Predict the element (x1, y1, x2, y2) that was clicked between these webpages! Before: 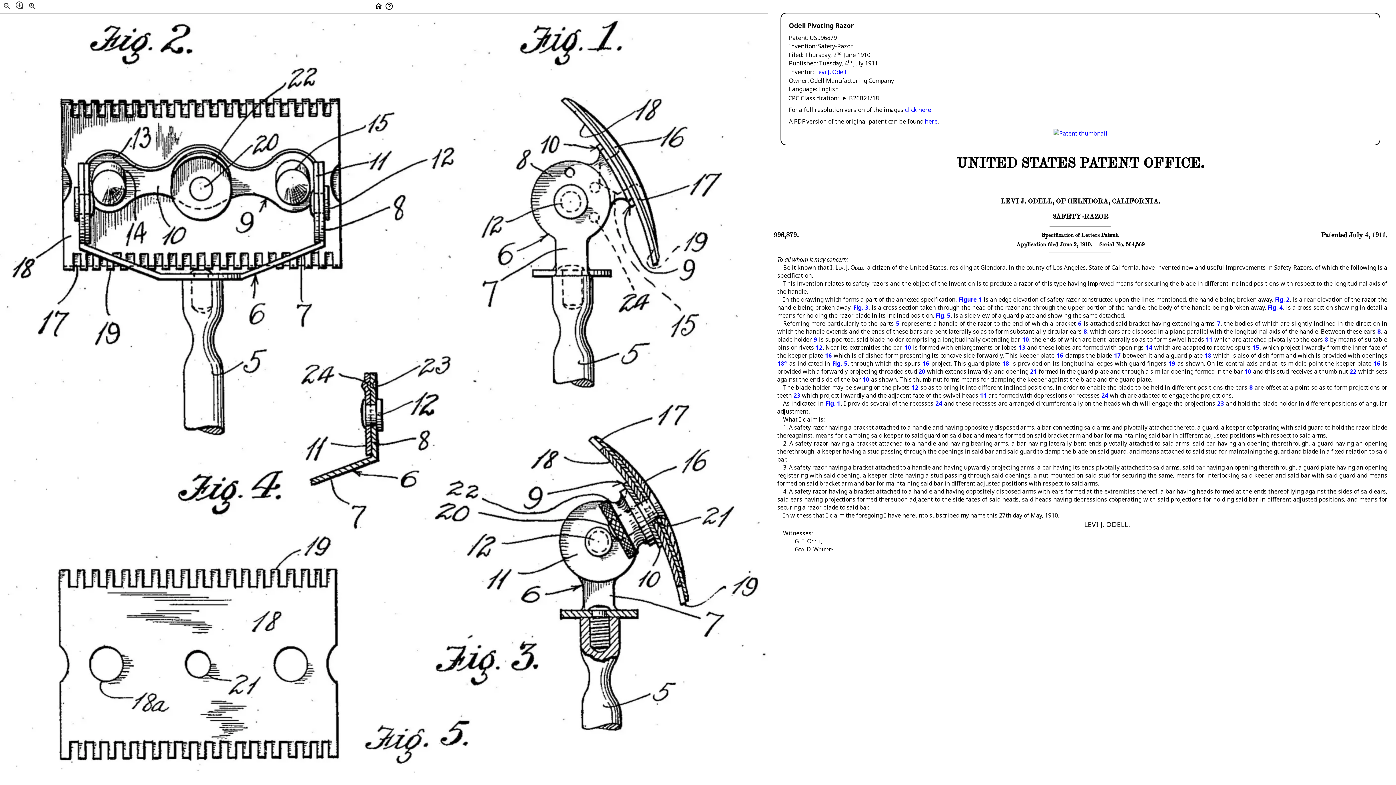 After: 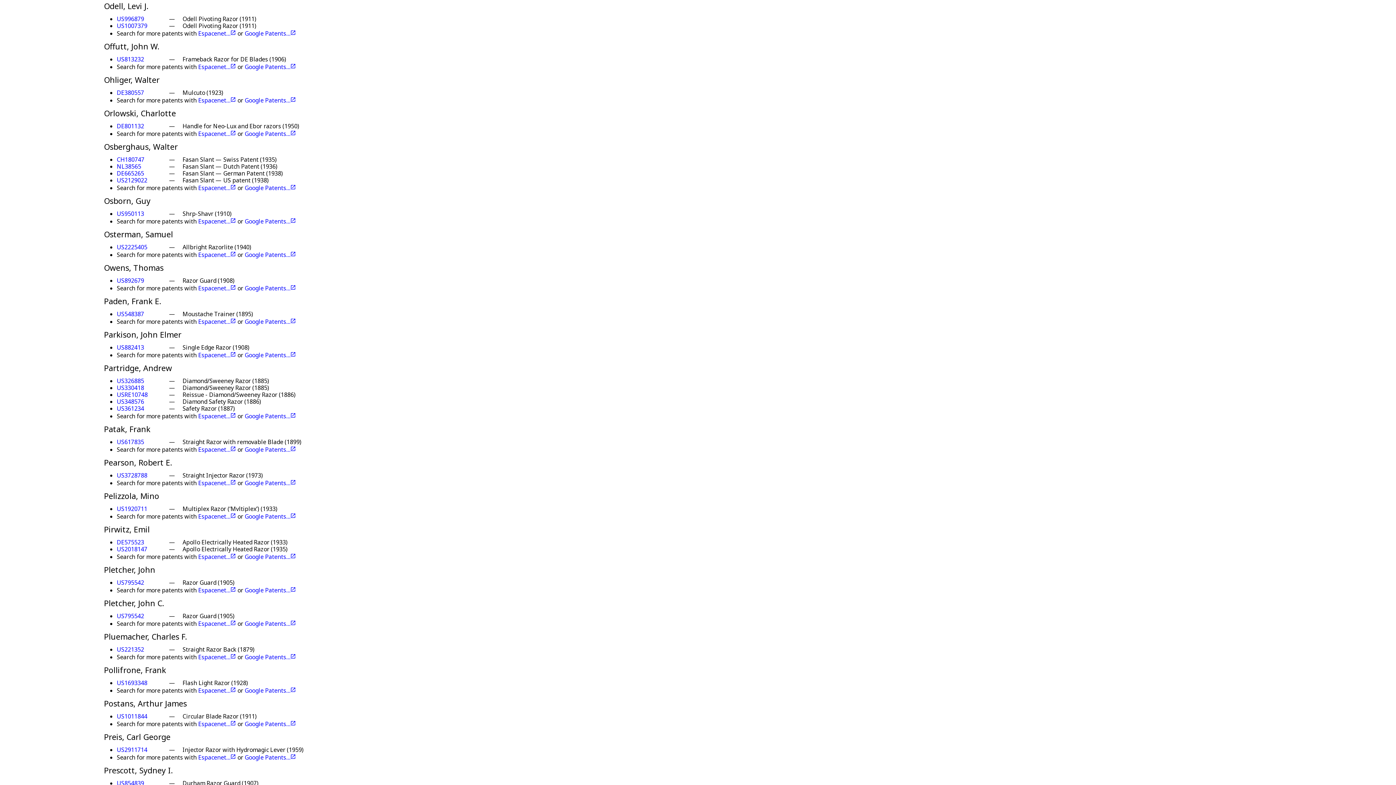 Action: bbox: (815, 68, 846, 76) label: Levi J. Odell